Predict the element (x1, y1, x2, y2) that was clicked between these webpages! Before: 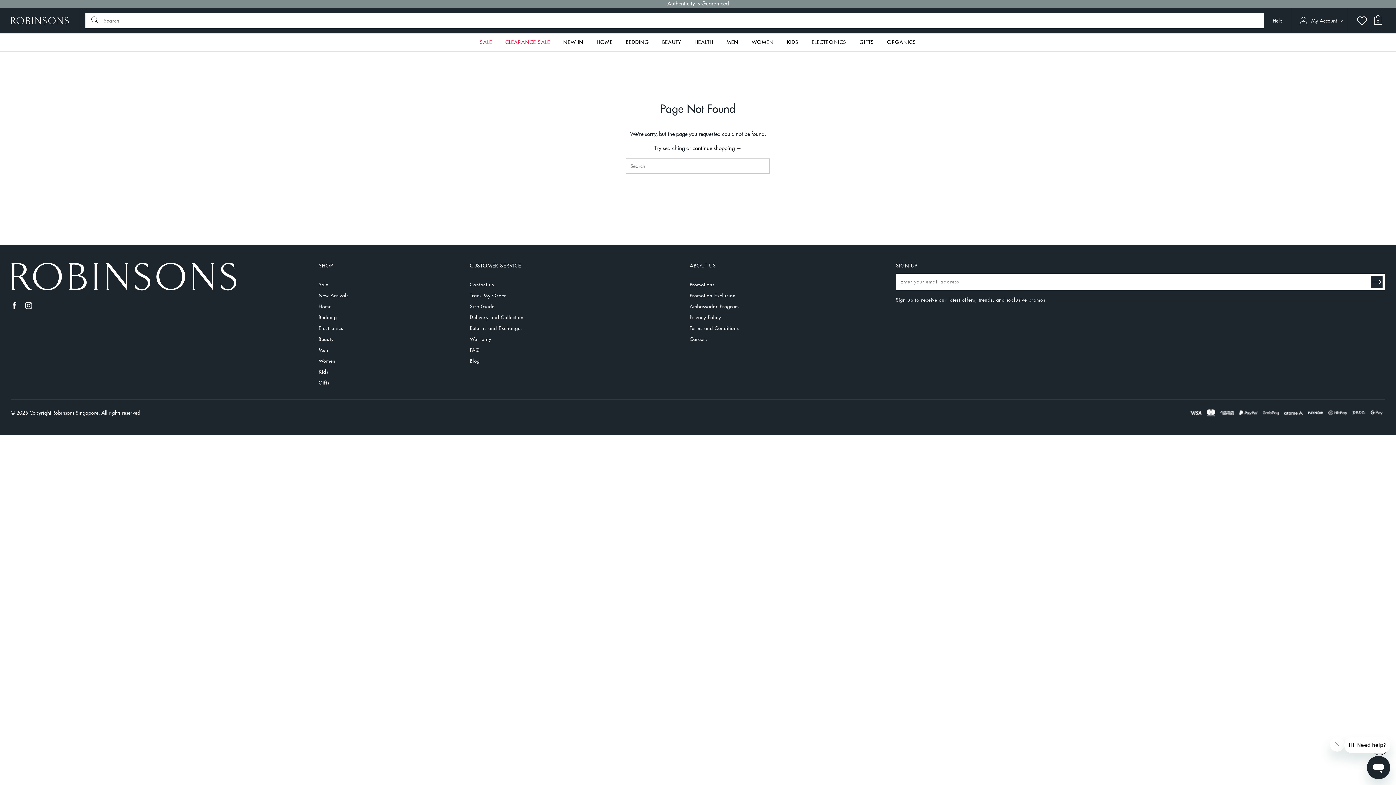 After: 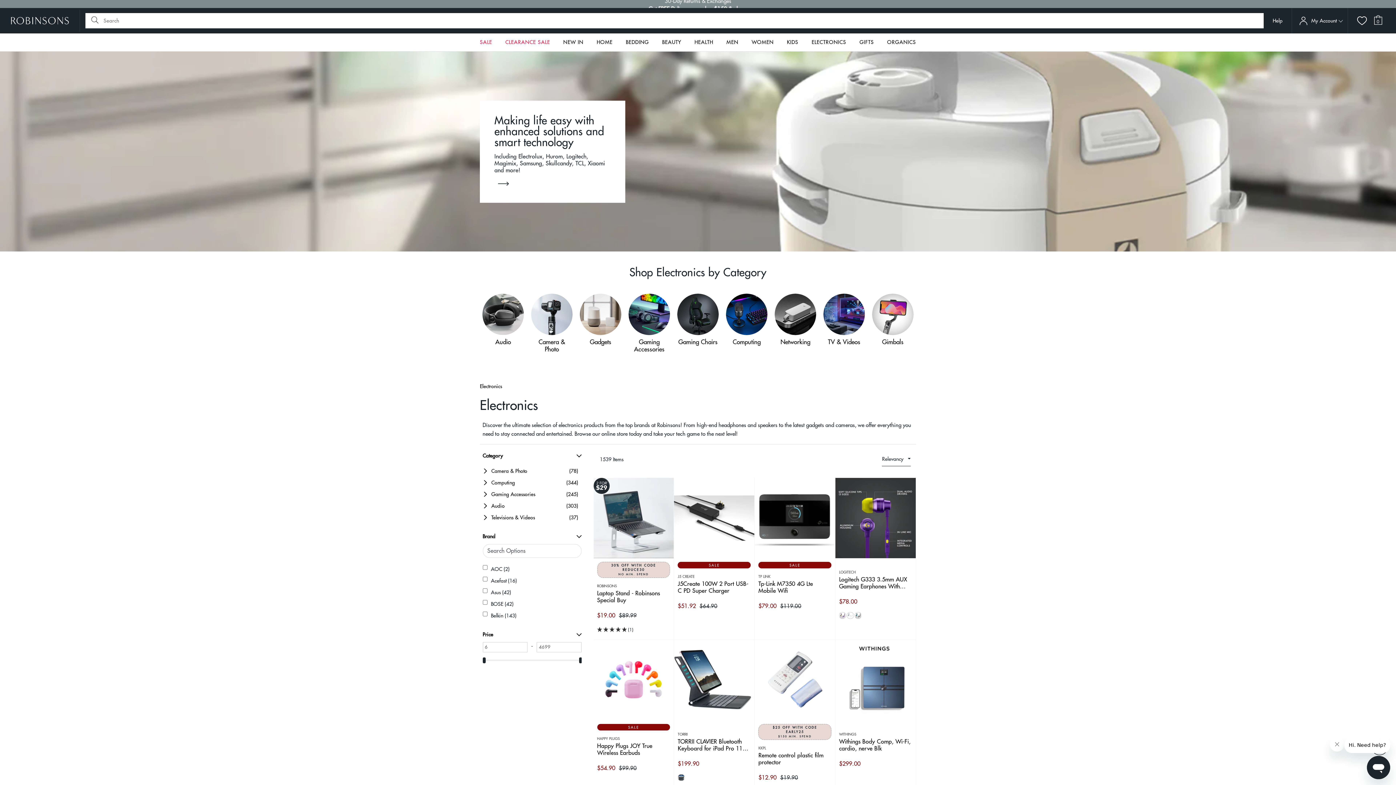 Action: bbox: (811, 33, 846, 51) label: ELECTRONICS